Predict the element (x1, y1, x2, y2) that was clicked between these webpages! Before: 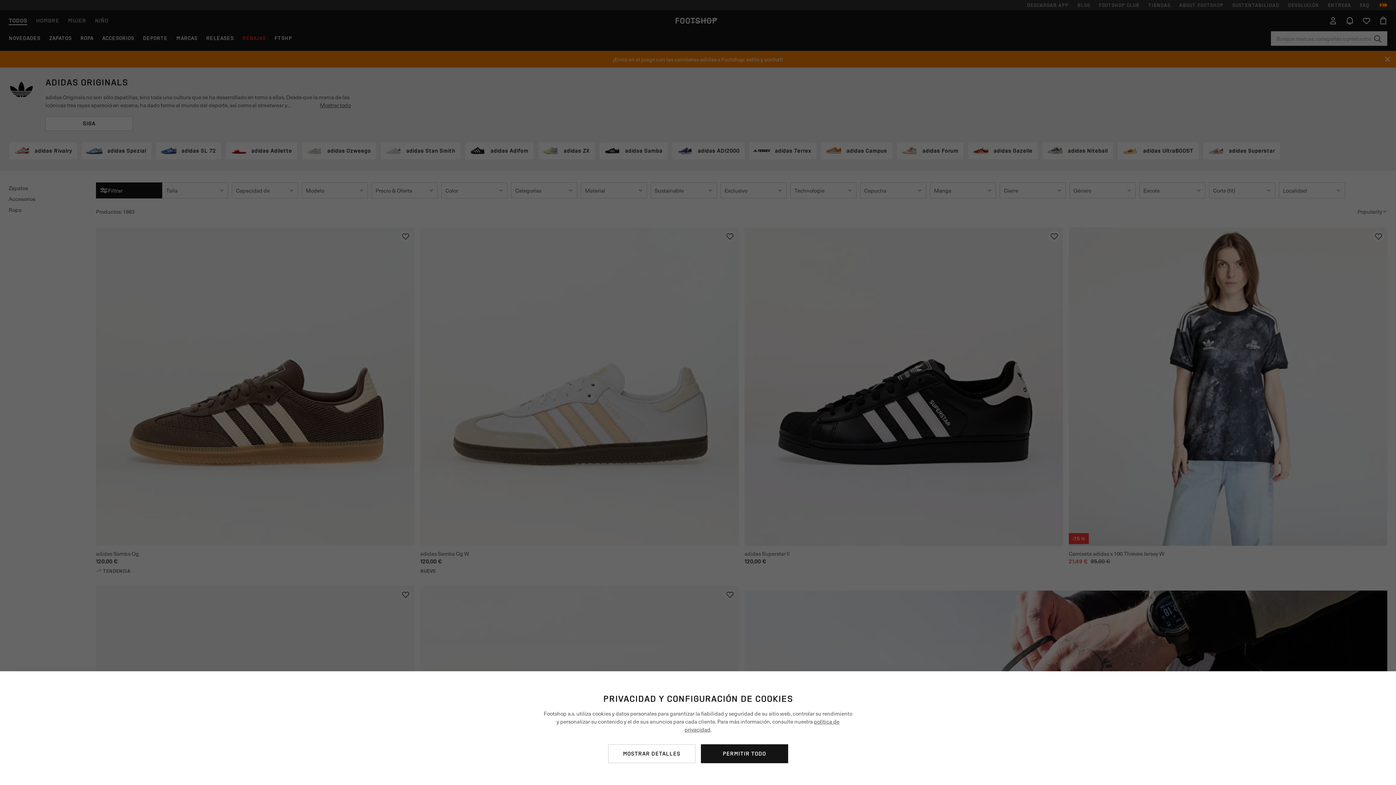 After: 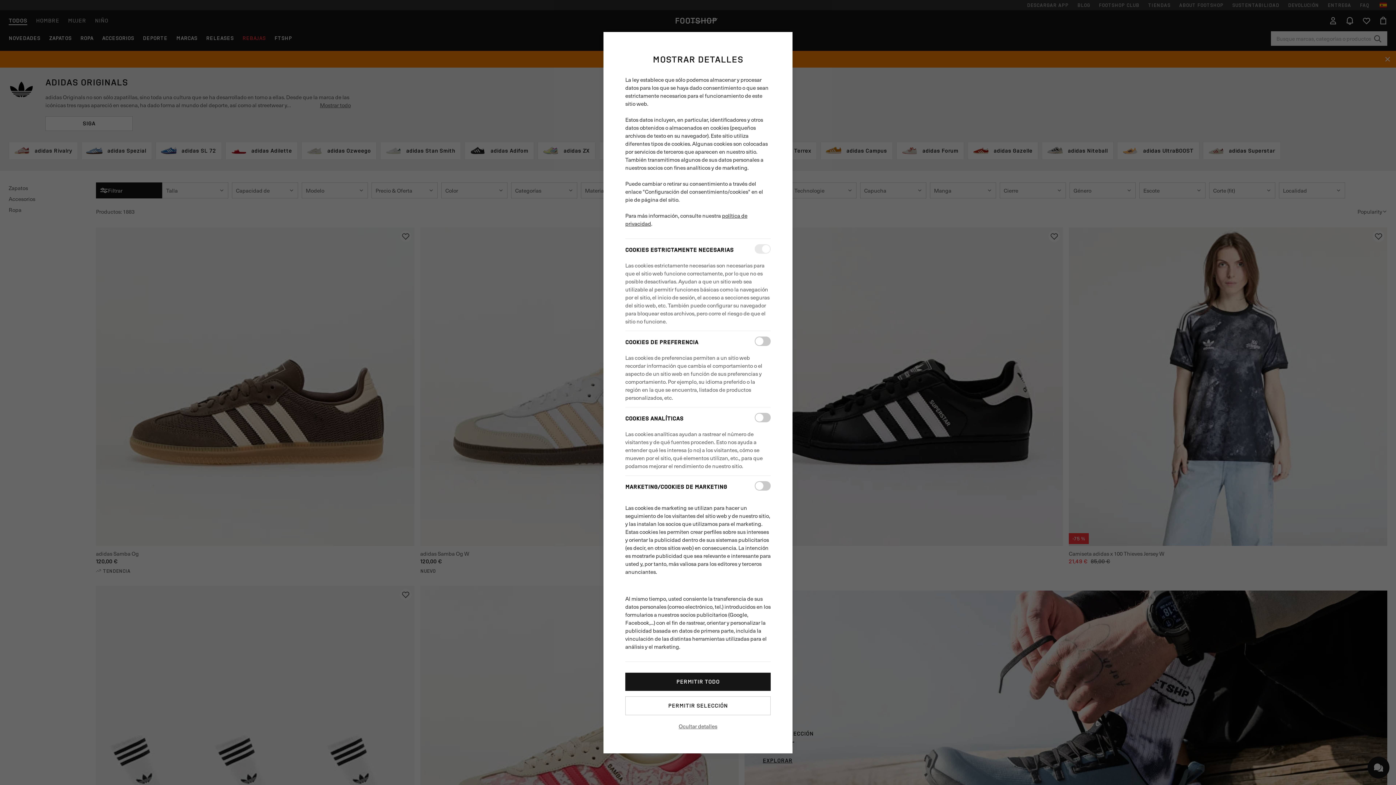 Action: label: MOSTRAR DETALLES bbox: (608, 744, 695, 763)